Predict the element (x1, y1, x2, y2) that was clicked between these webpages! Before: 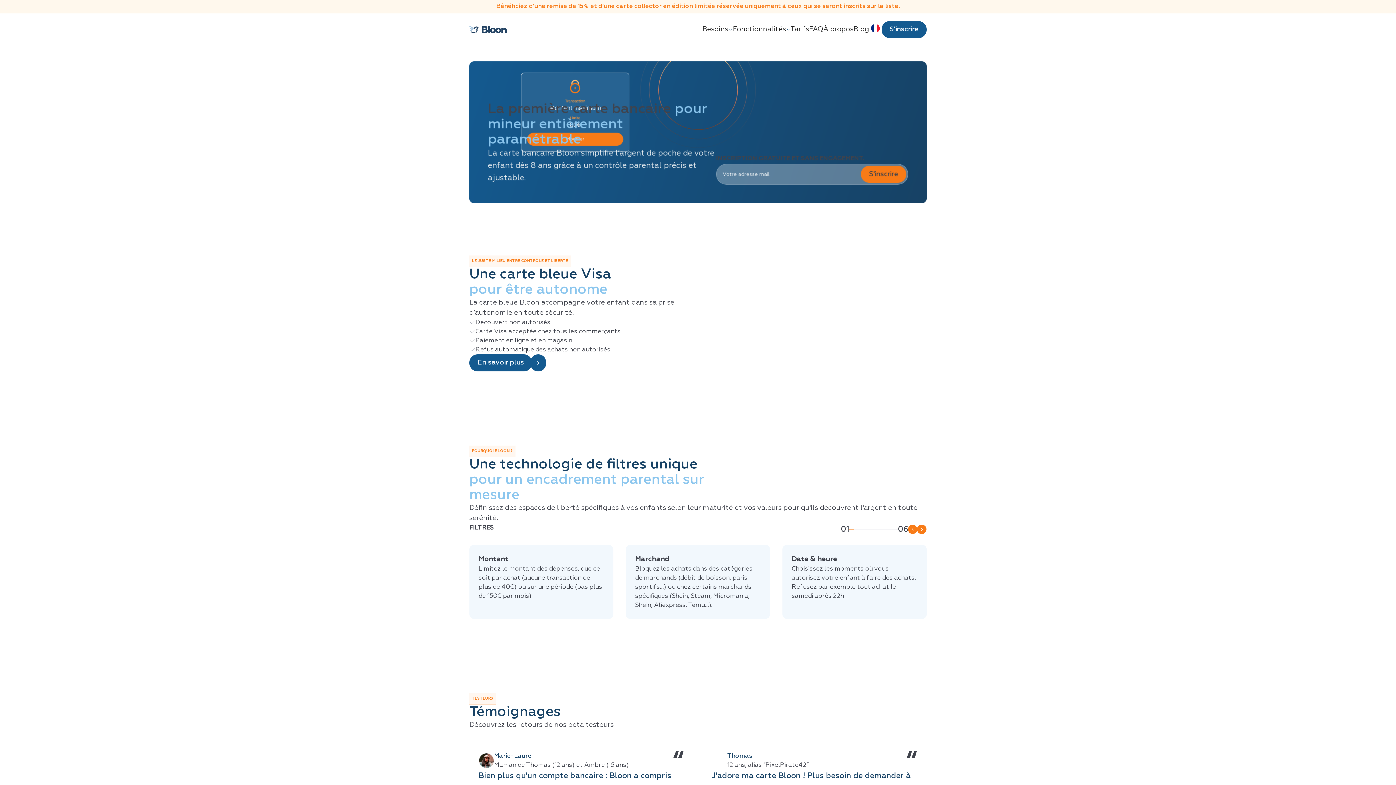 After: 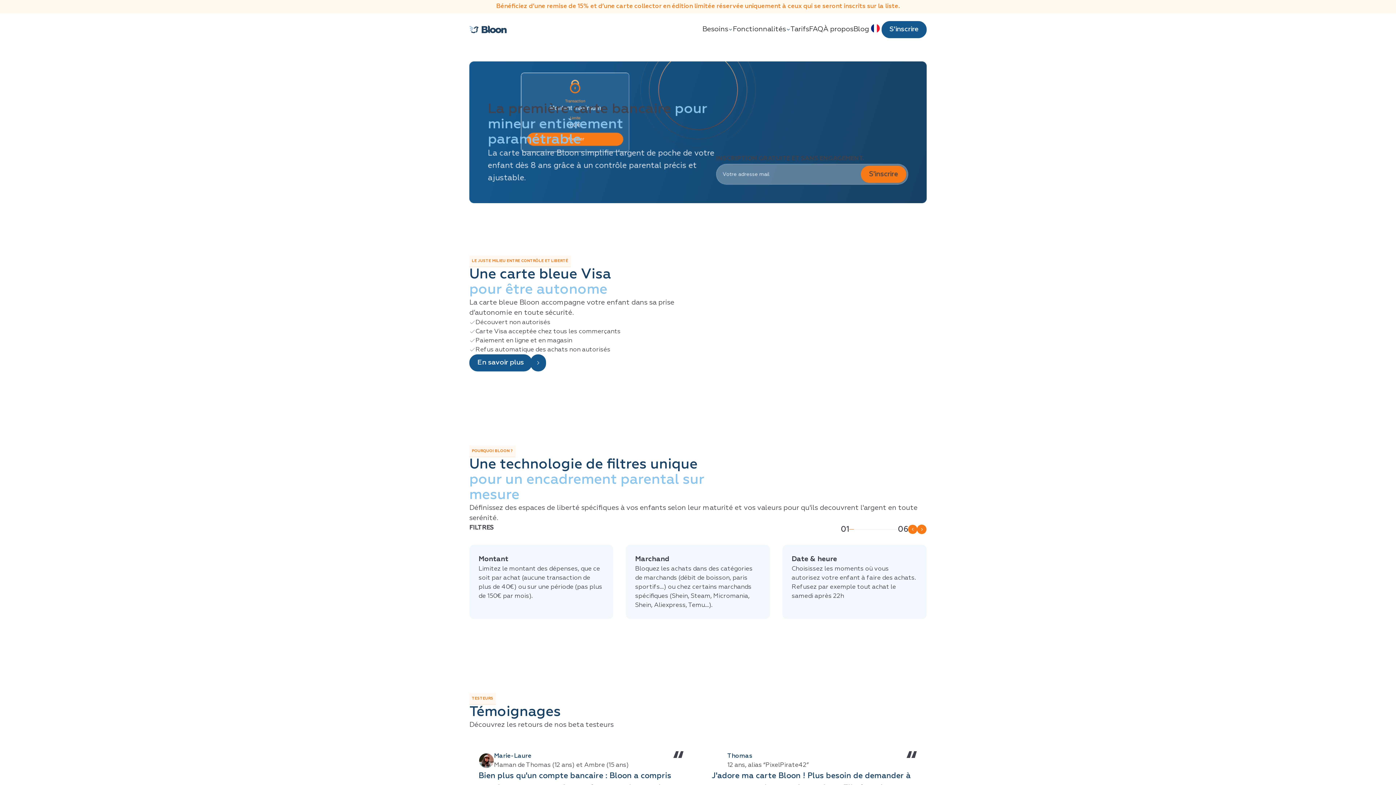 Action: bbox: (861, 165, 906, 182) label: S'inscrire